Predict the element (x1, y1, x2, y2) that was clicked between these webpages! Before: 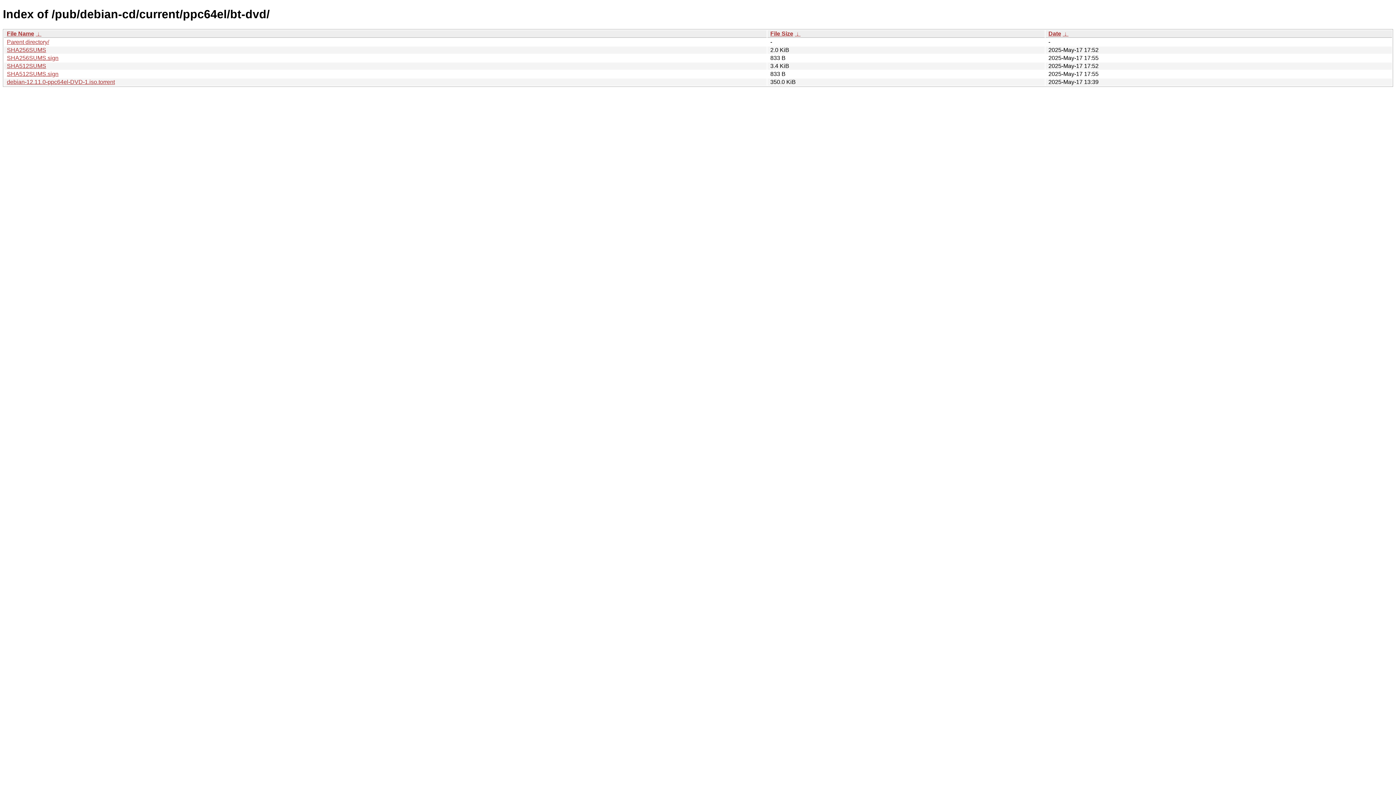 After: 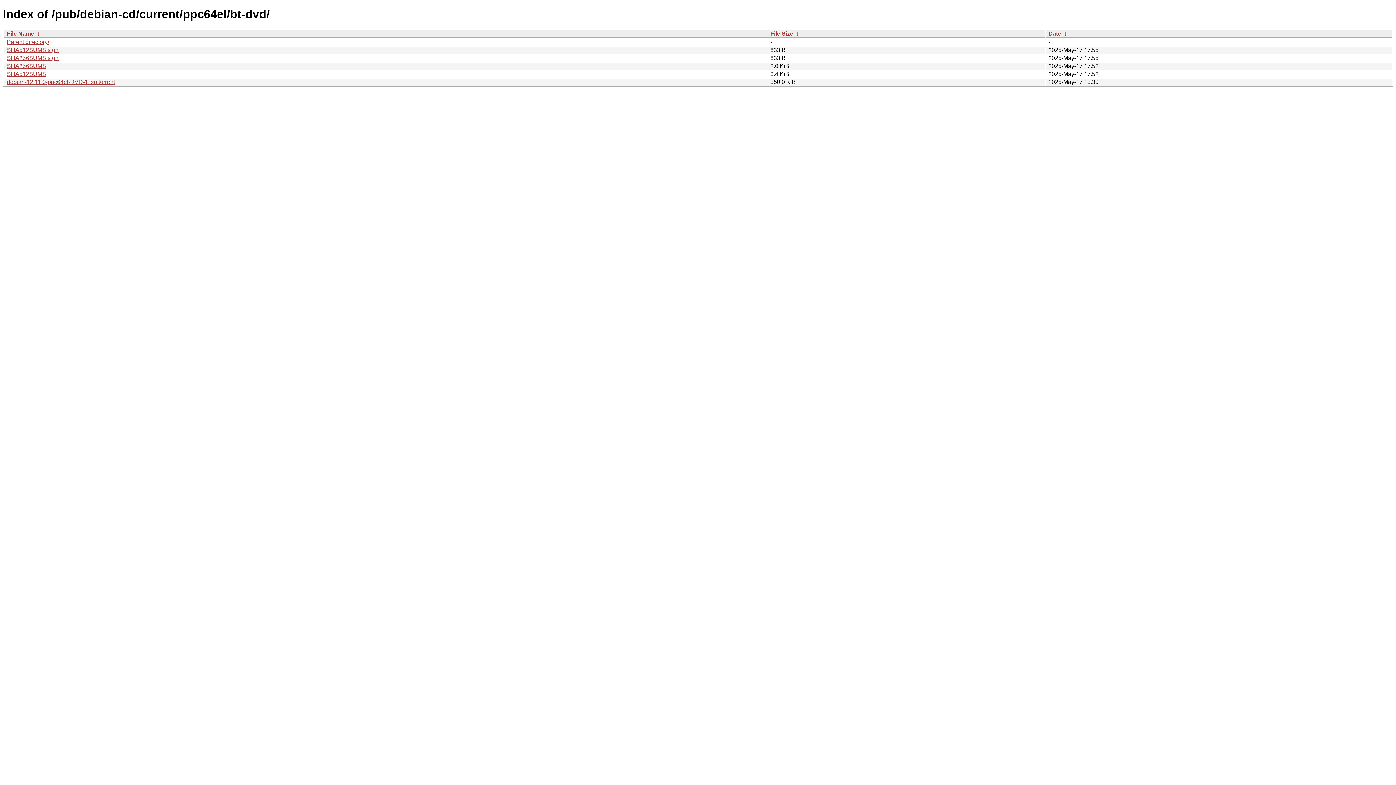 Action: label:  ↓  bbox: (1062, 30, 1068, 36)